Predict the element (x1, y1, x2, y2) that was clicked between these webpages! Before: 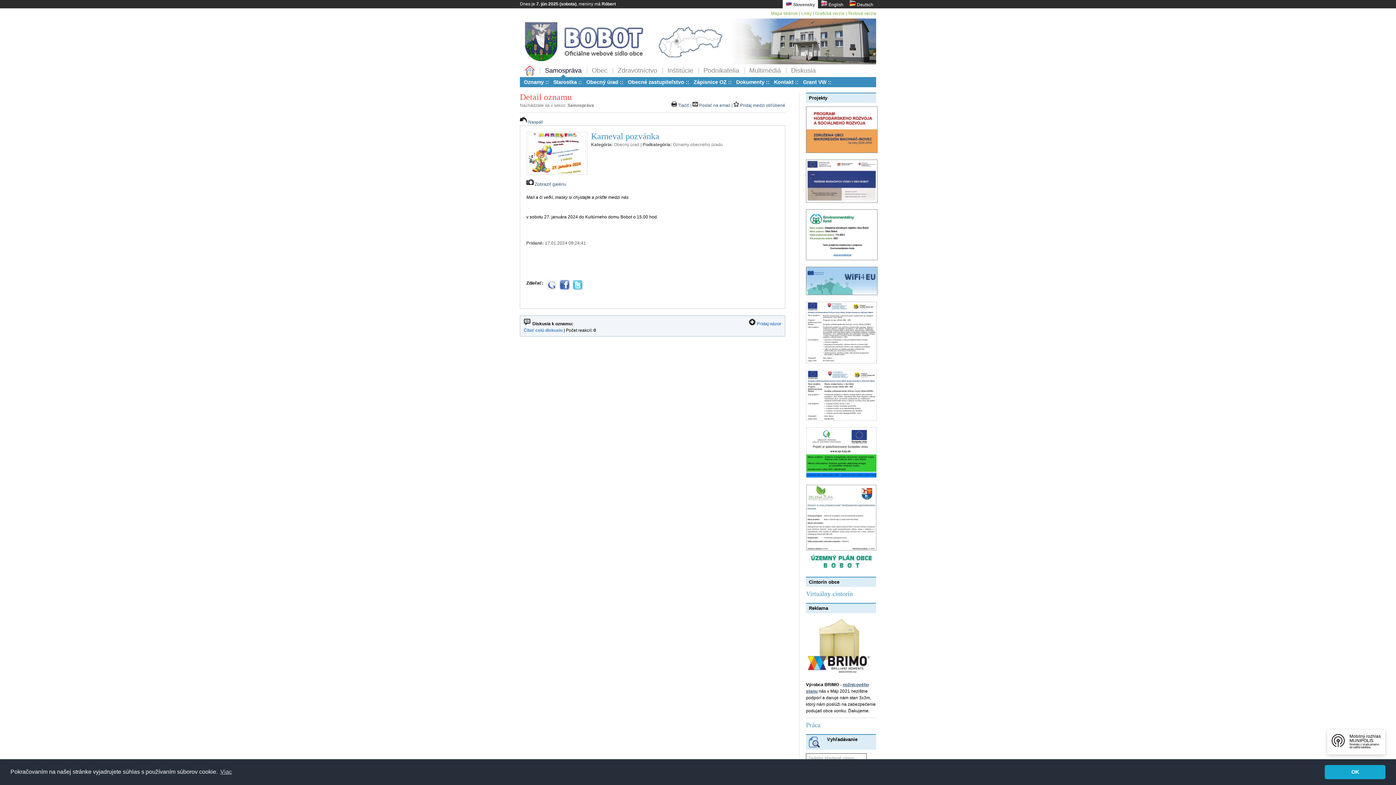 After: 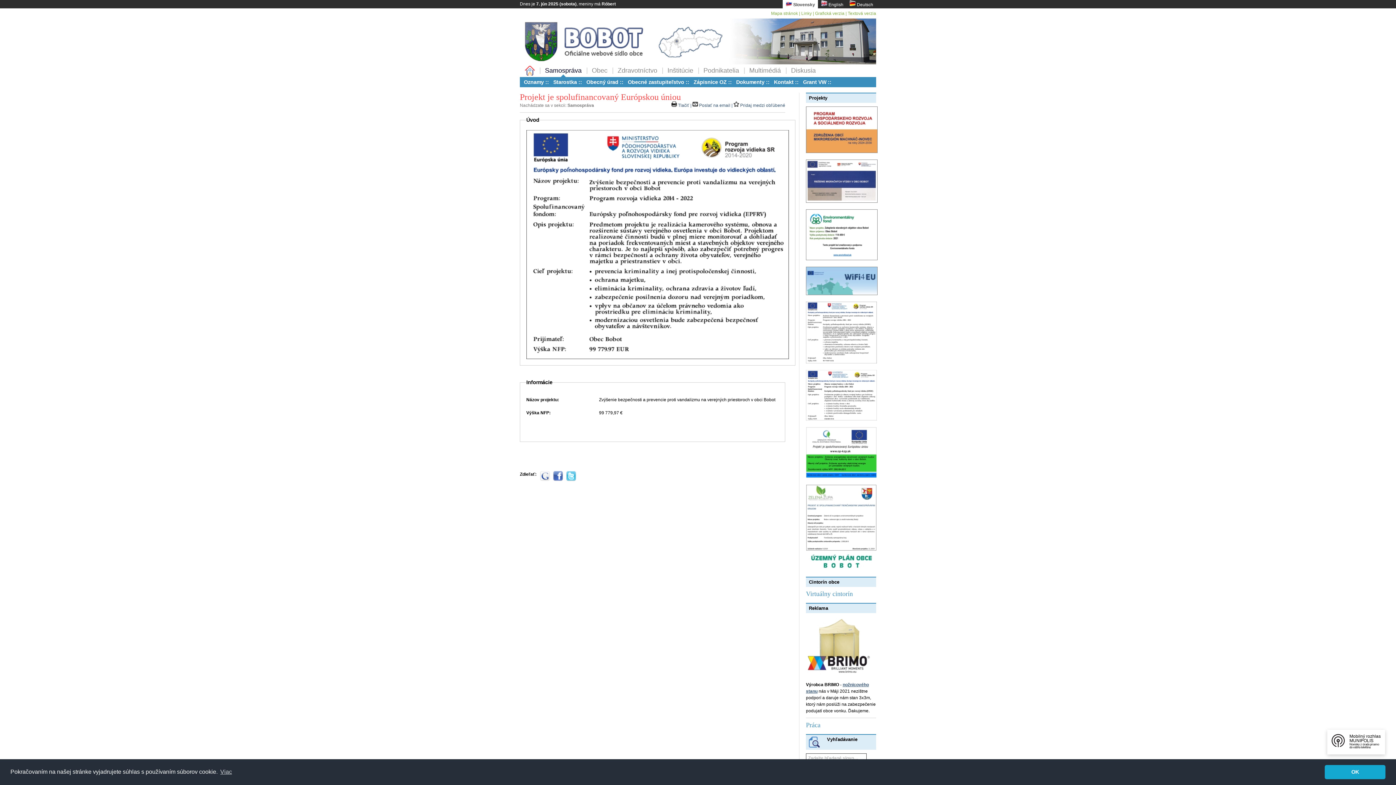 Action: bbox: (806, 359, 877, 364)